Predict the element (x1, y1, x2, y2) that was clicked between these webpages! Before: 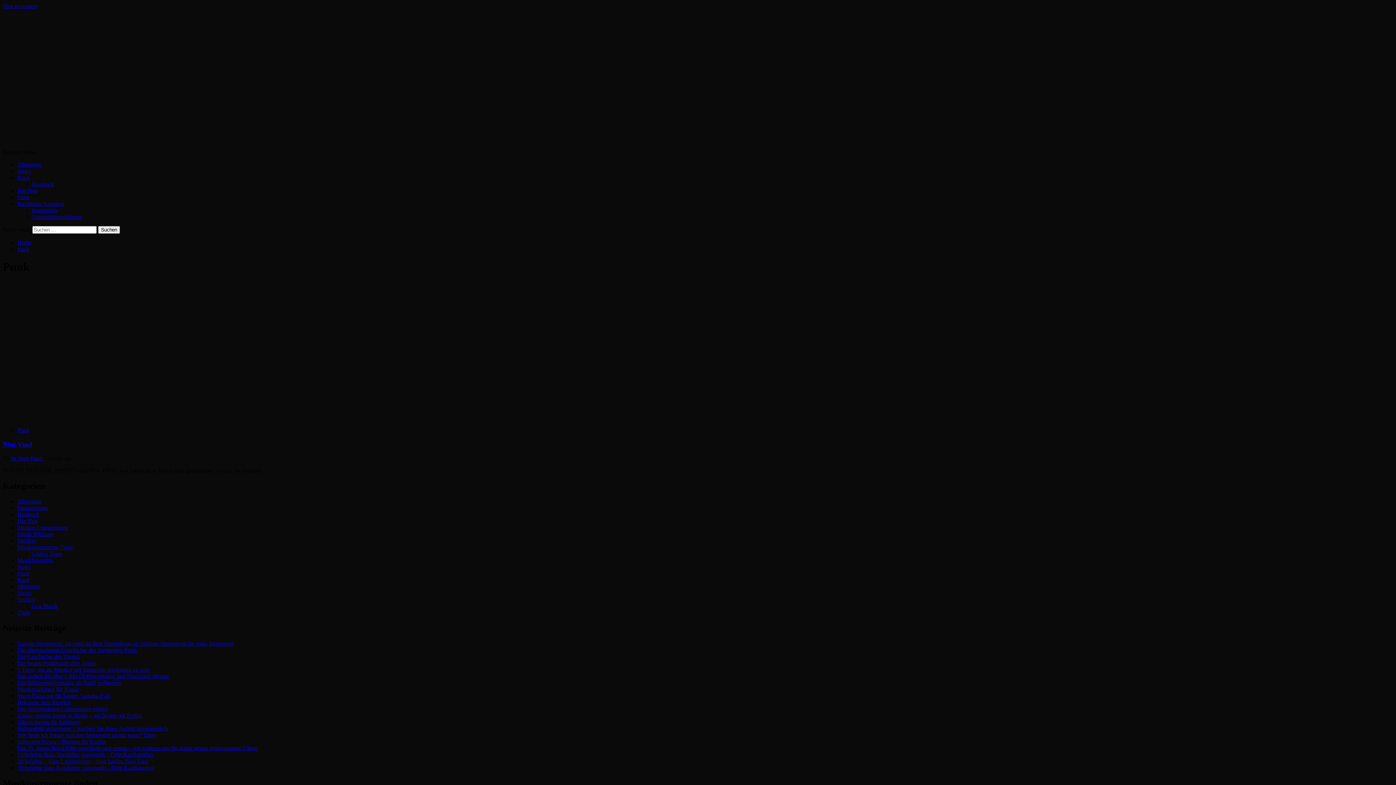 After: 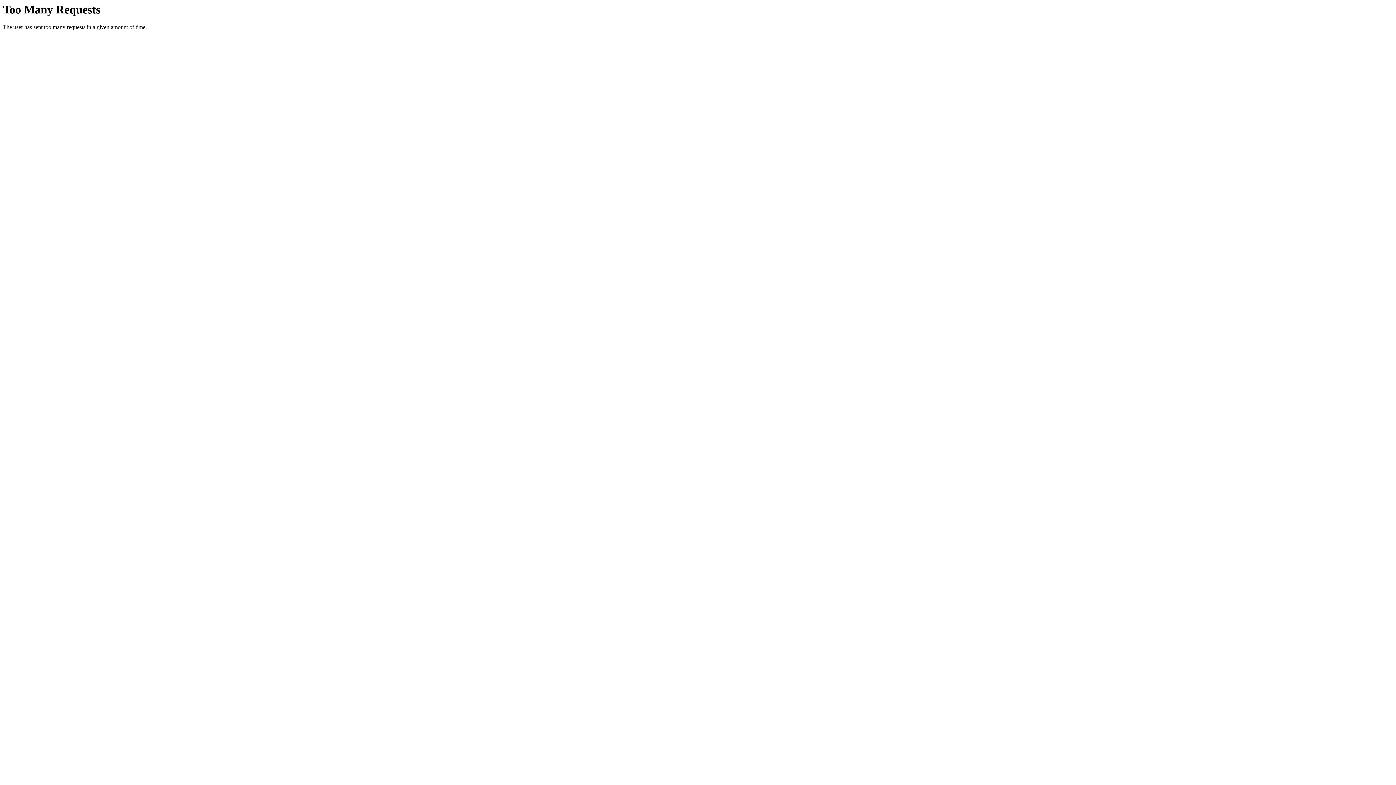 Action: label: Techno bbox: (17, 596, 34, 602)